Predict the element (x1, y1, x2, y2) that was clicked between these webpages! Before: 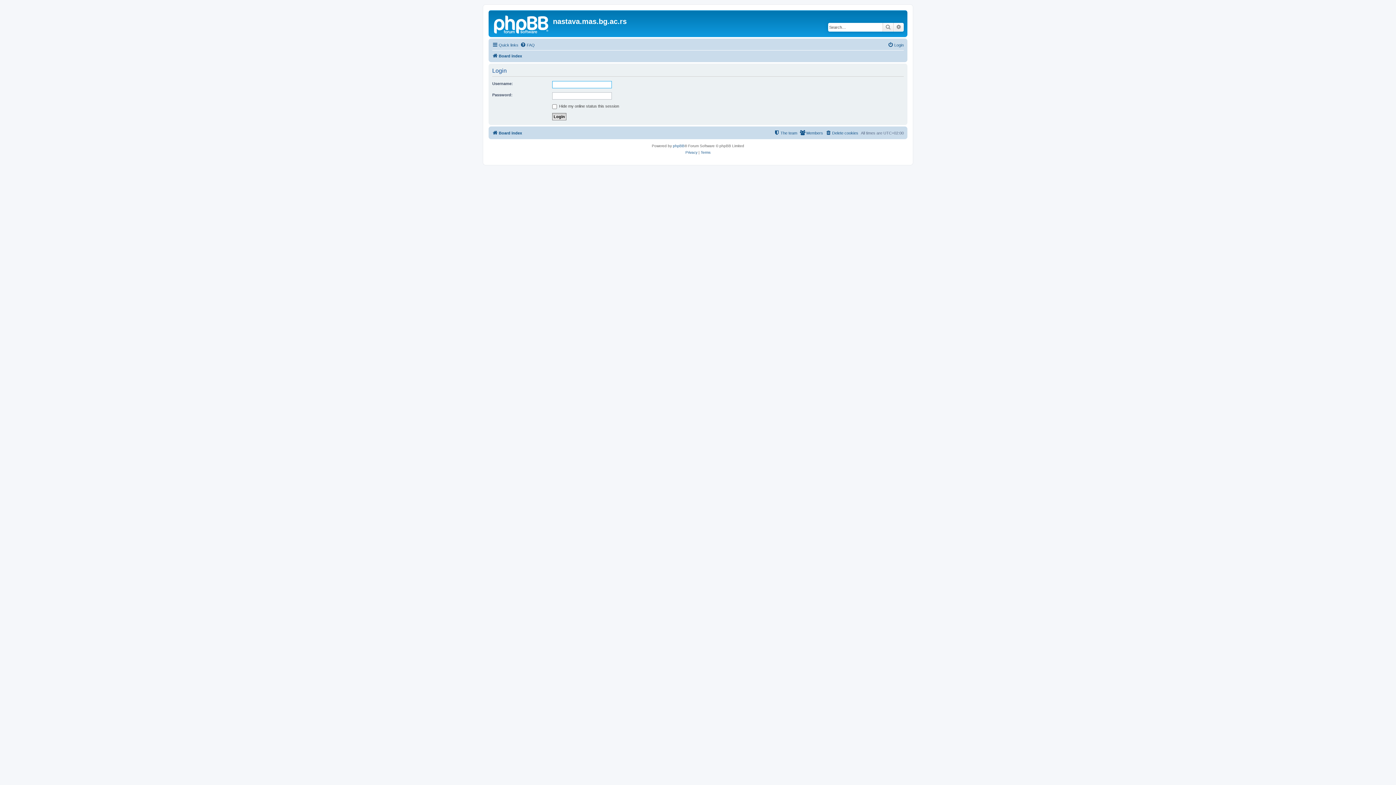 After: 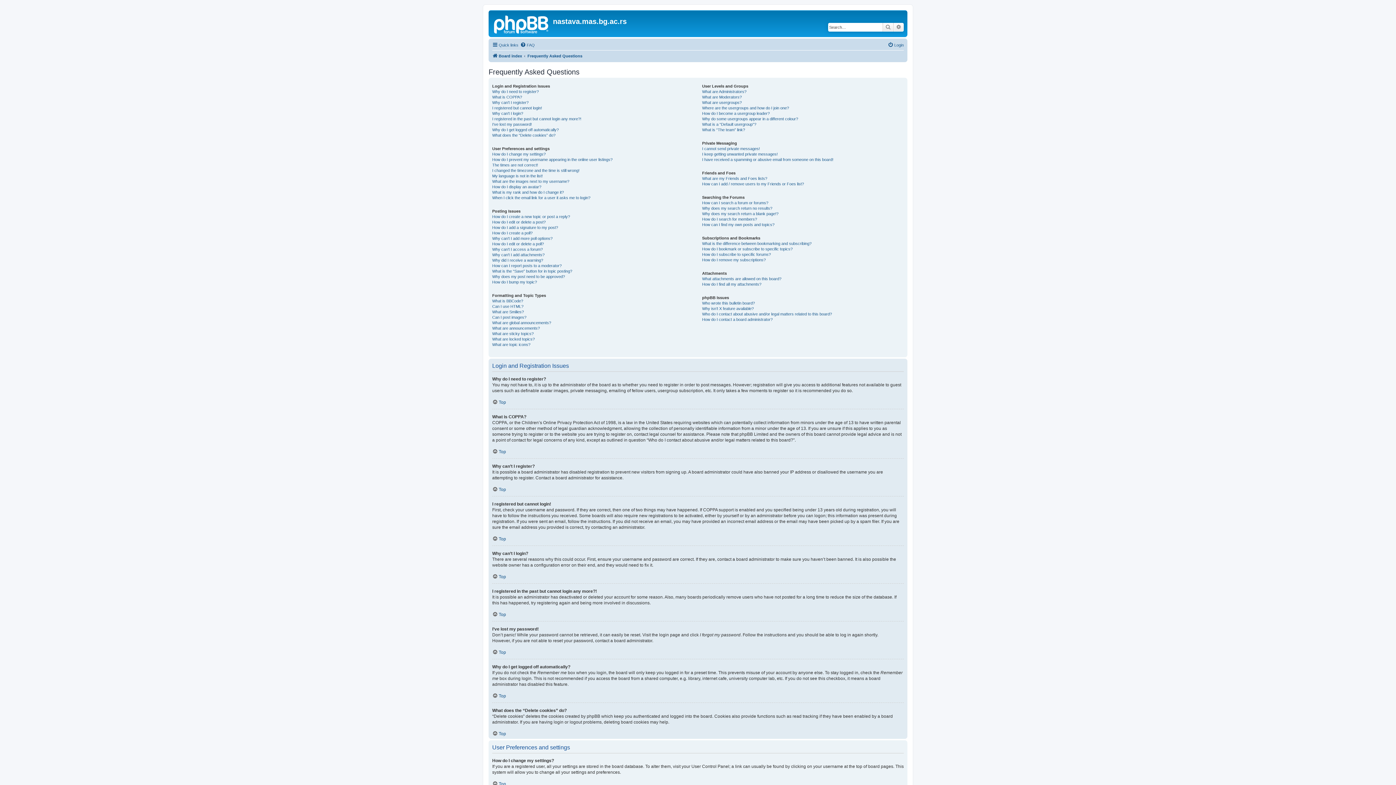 Action: label: FAQ bbox: (520, 40, 534, 49)